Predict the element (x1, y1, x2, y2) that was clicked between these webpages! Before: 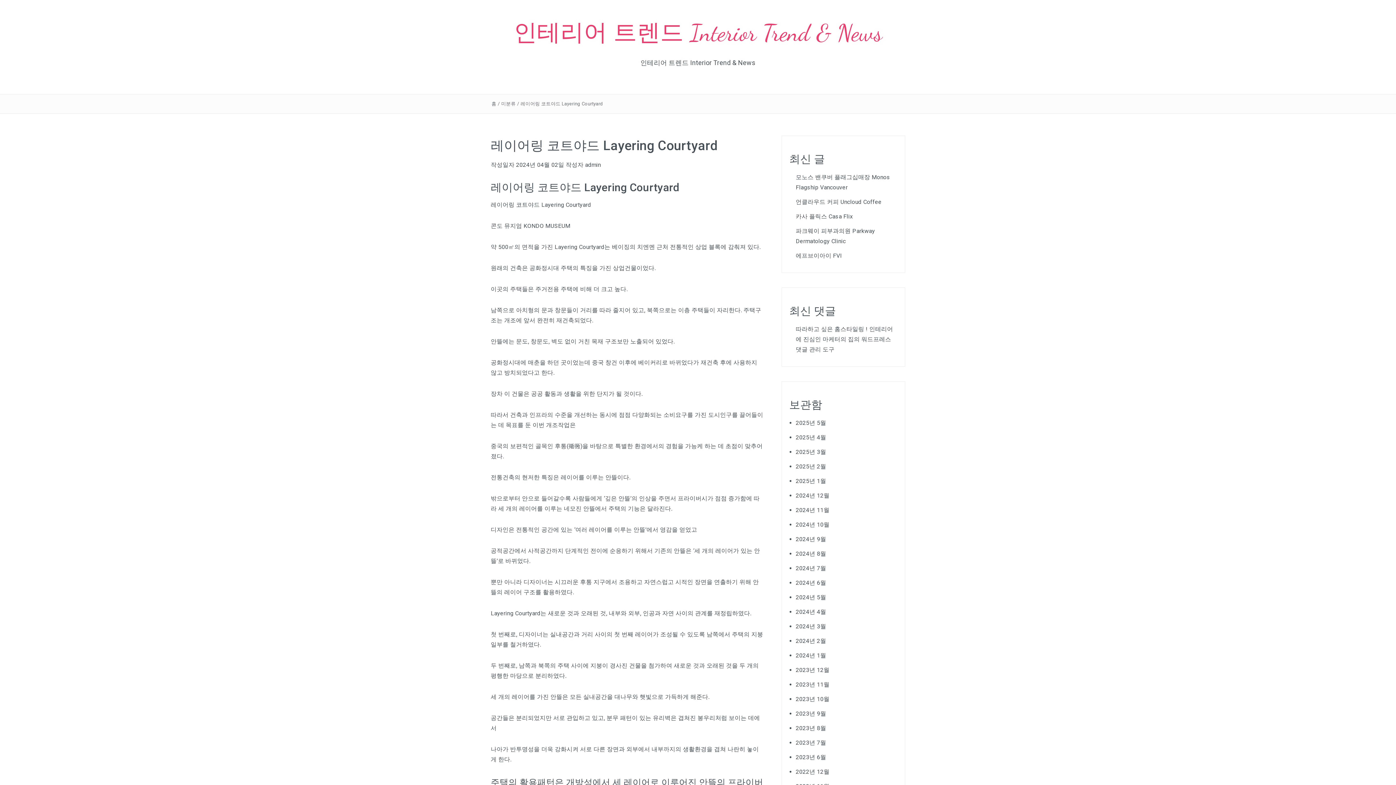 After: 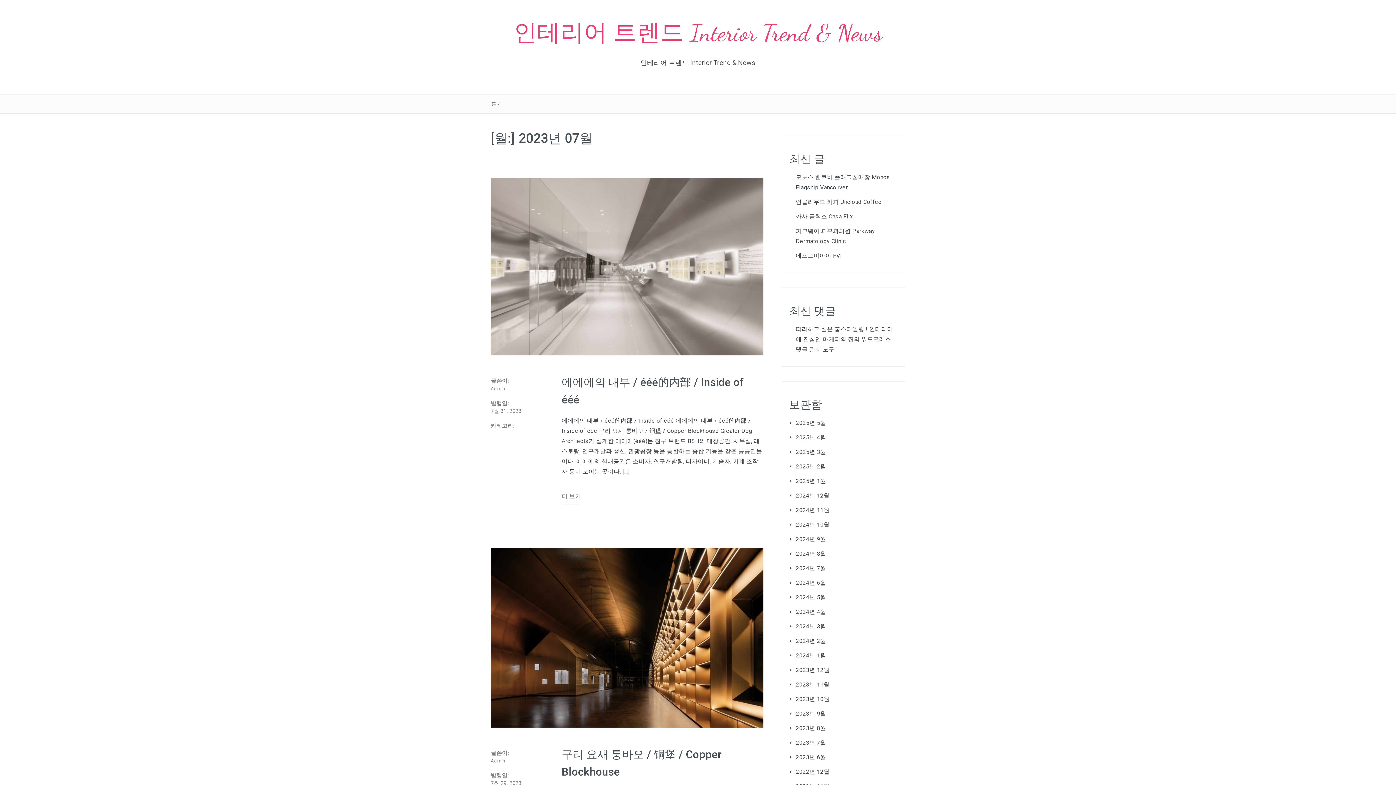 Action: label: 2023년 7월 bbox: (796, 739, 826, 746)